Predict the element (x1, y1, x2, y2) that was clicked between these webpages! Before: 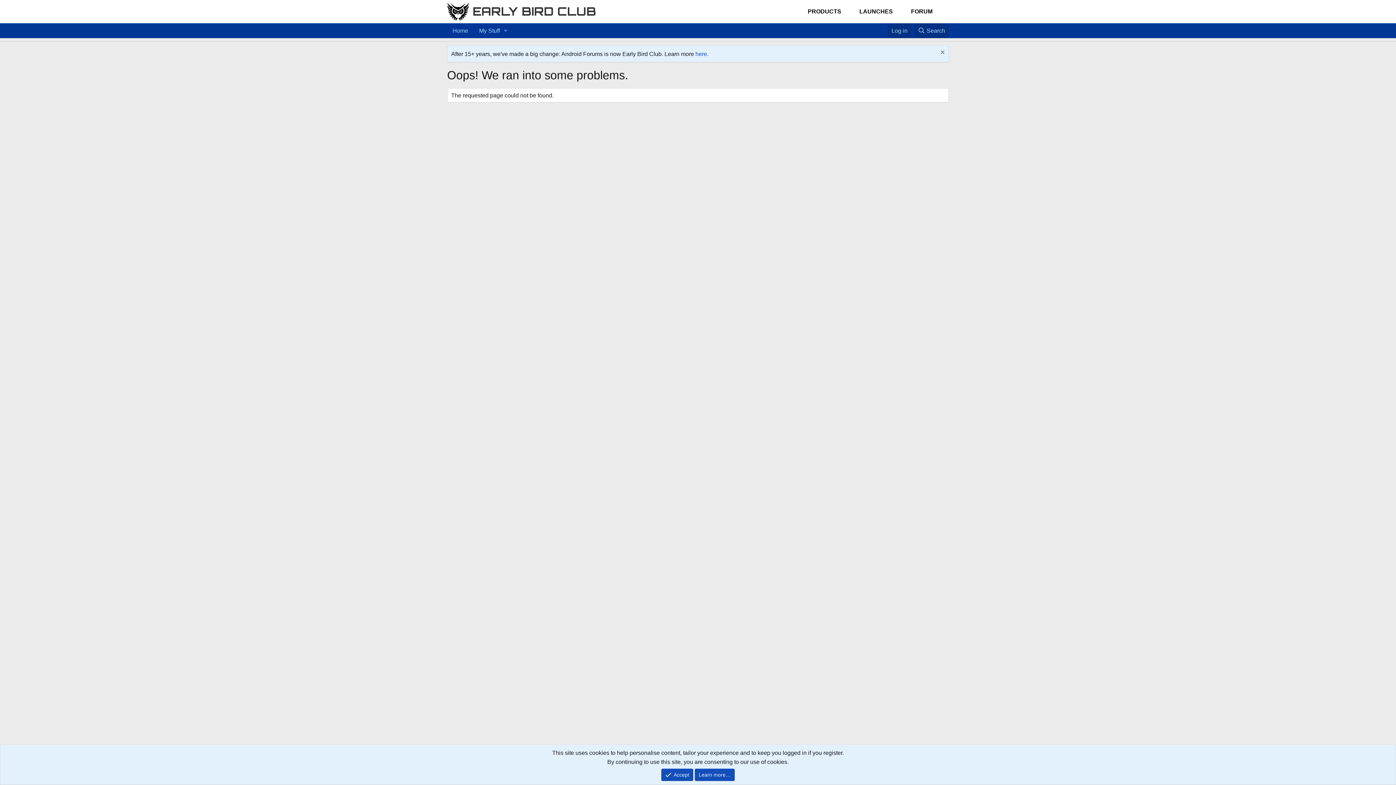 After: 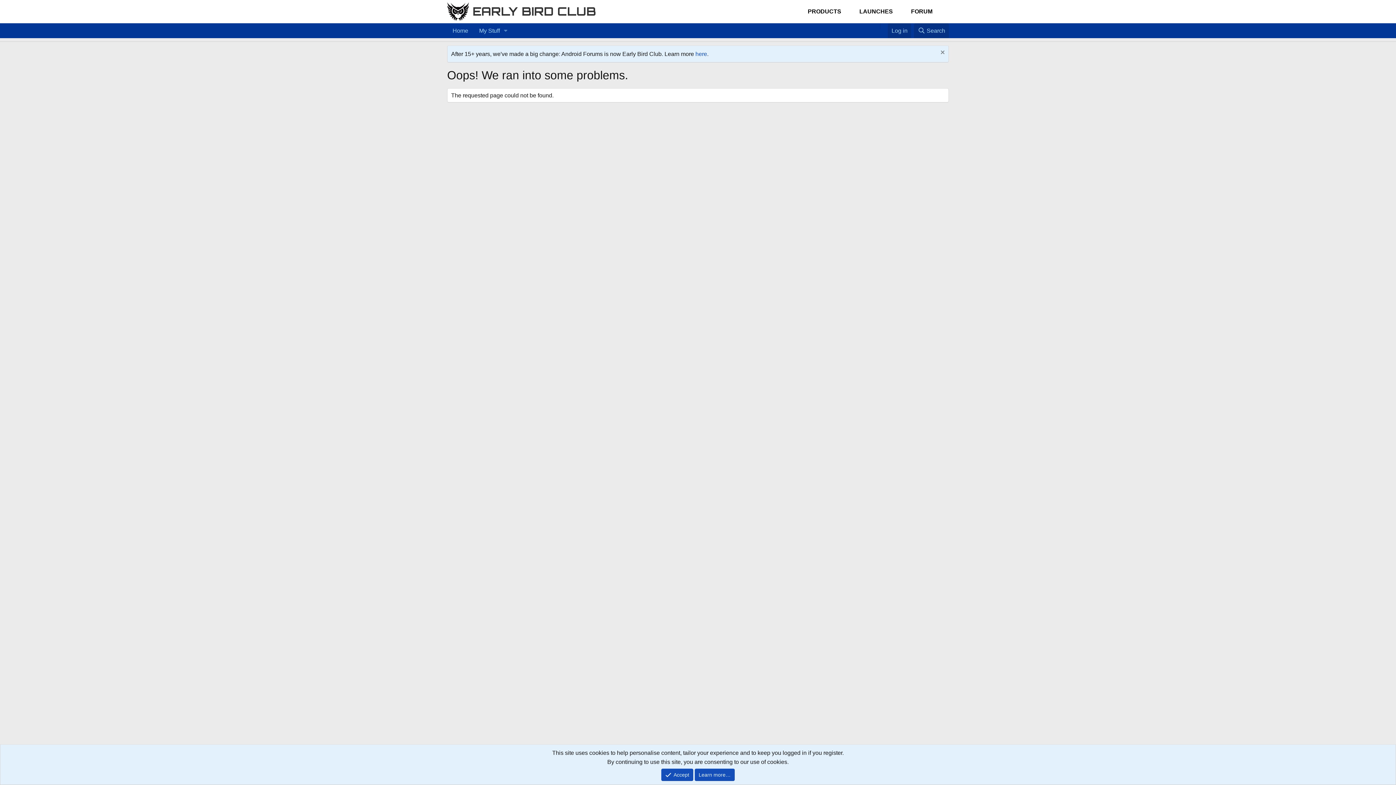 Action: bbox: (854, 3, 898, 19) label: LAUNCHES